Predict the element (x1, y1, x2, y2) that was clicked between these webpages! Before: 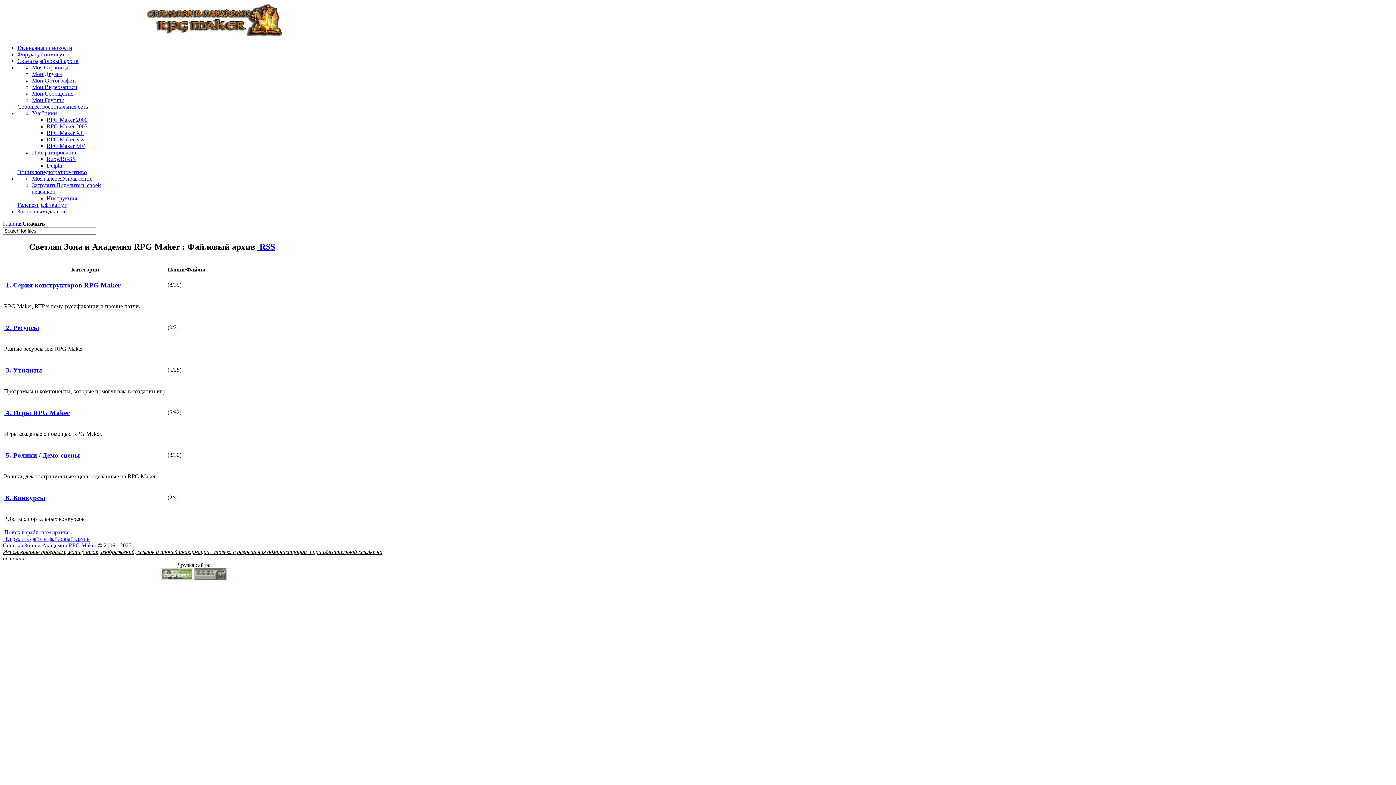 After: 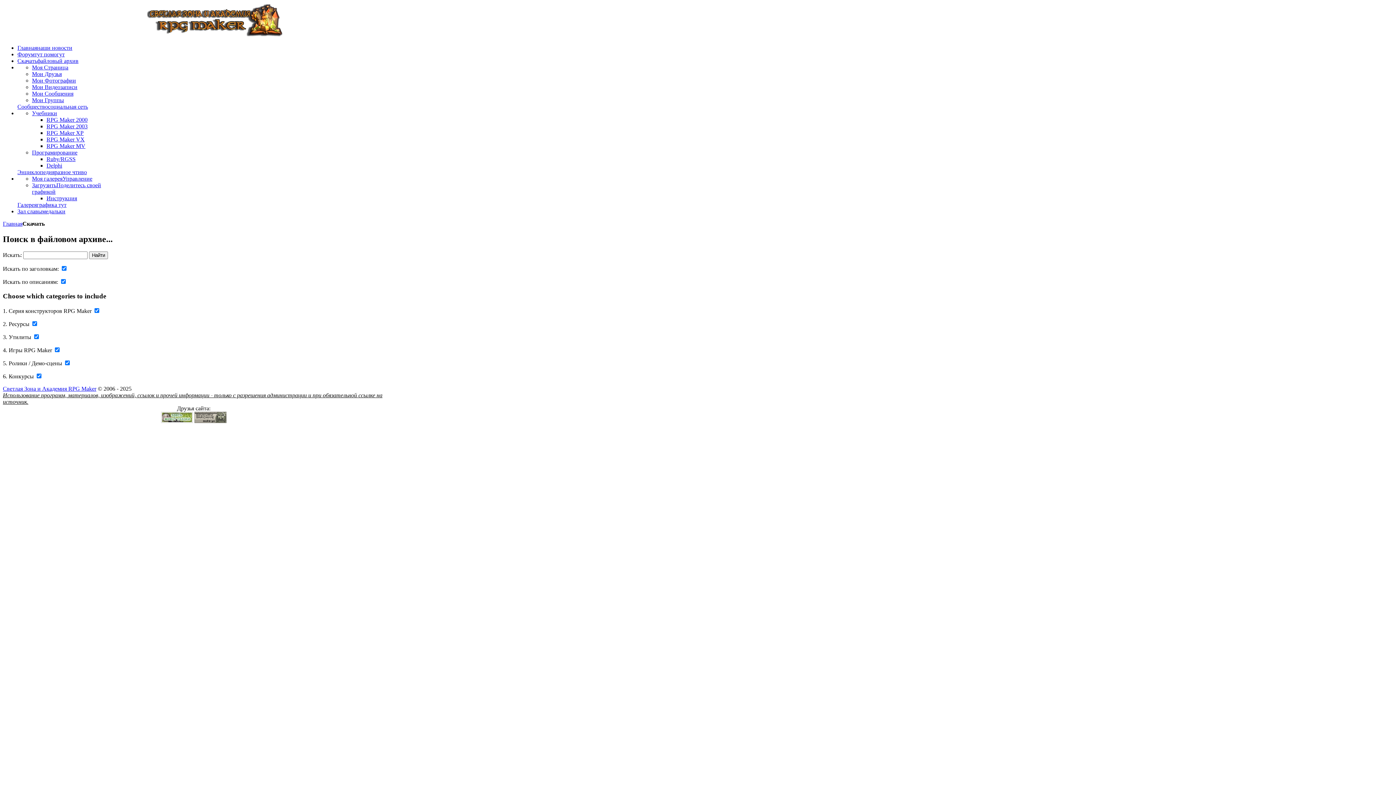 Action: label:  Поиск в файловом архиве... bbox: (2, 529, 73, 535)